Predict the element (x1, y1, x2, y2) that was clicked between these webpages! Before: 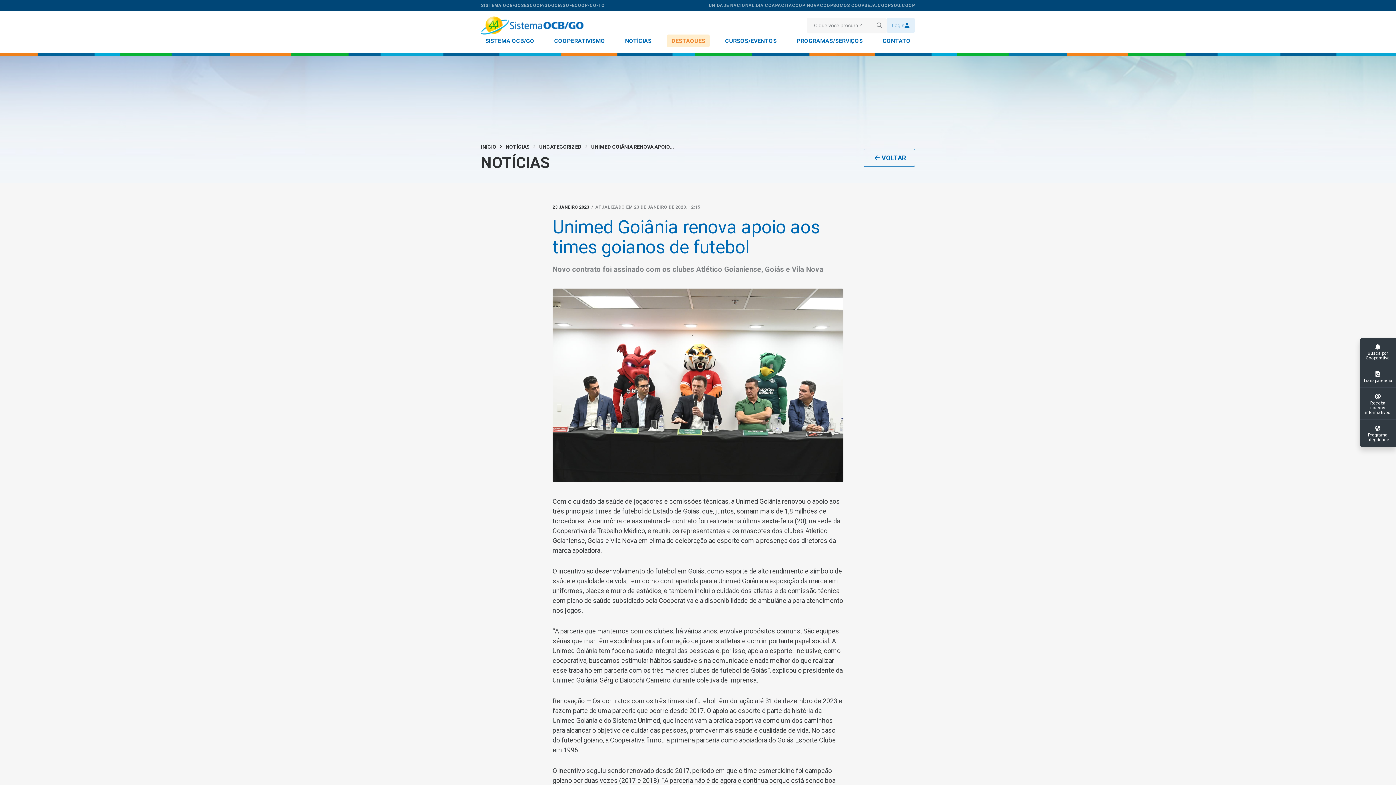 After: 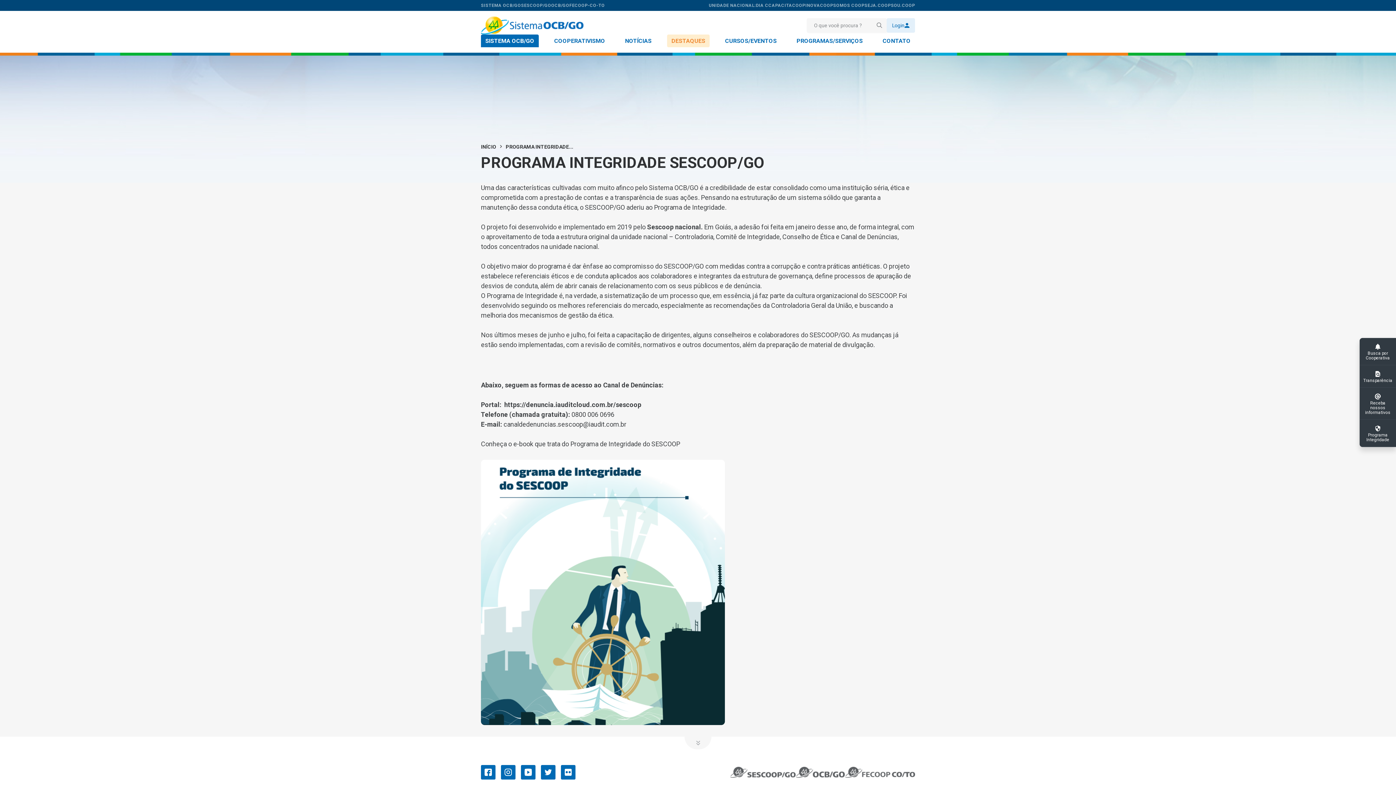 Action: label: Programa Integridade bbox: (1360, 420, 1396, 447)